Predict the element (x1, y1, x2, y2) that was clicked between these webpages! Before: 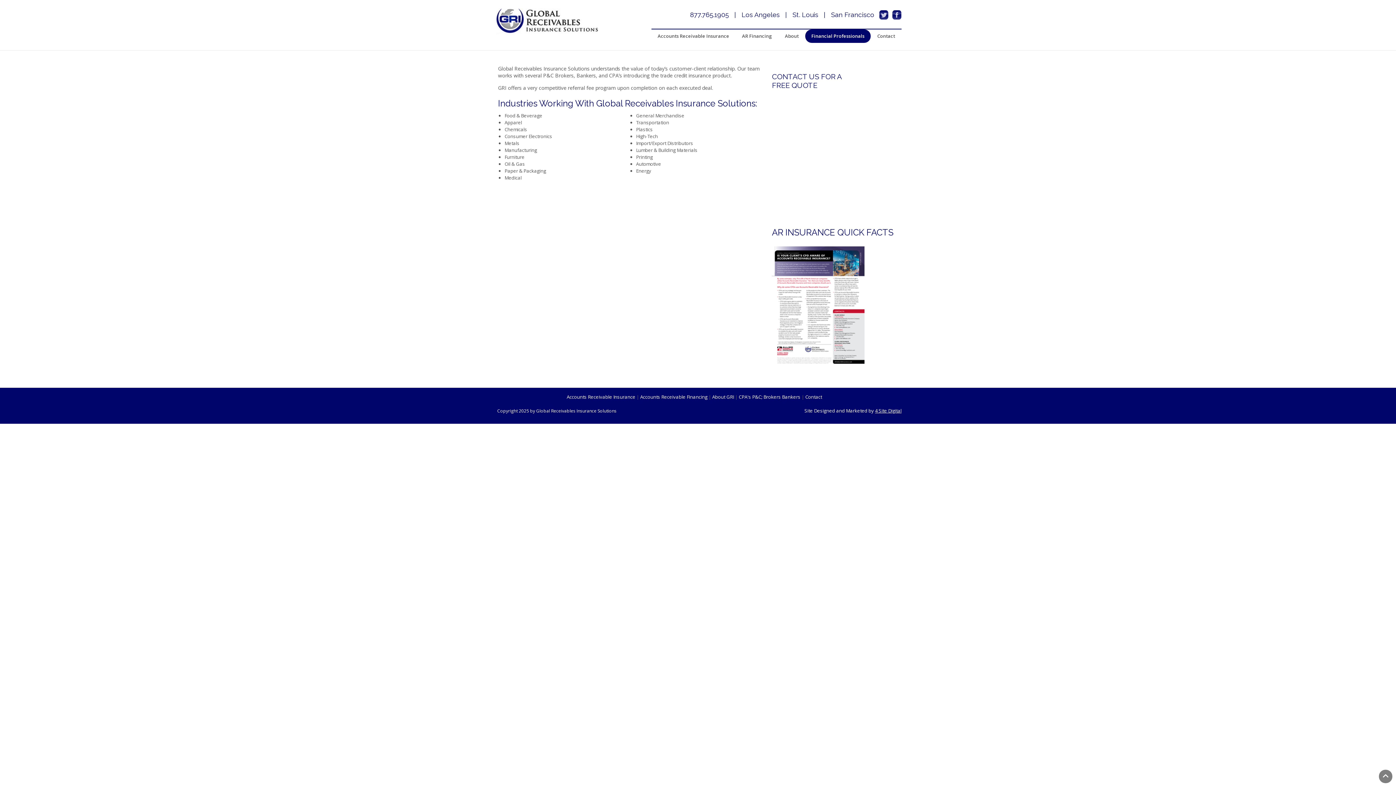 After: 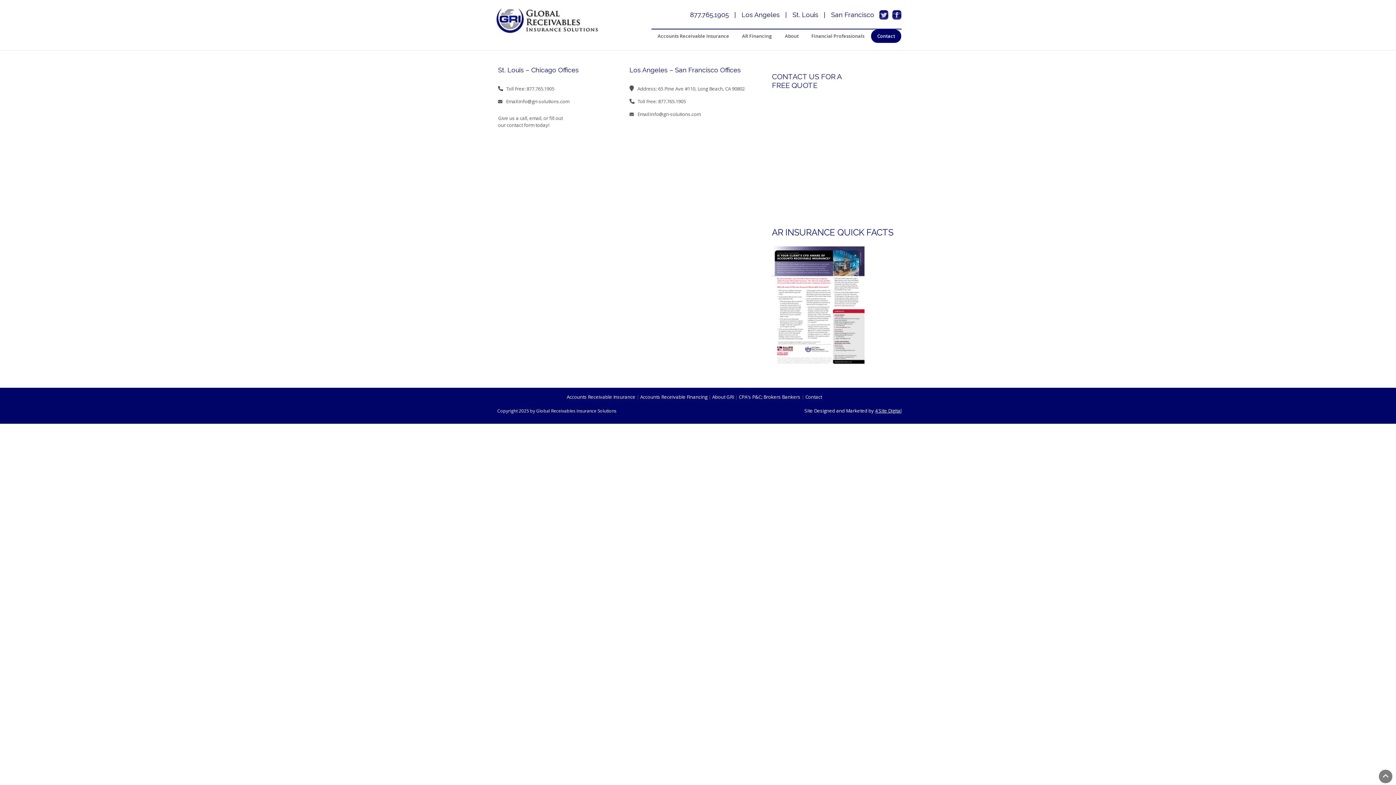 Action: bbox: (805, 393, 822, 400) label: Contact